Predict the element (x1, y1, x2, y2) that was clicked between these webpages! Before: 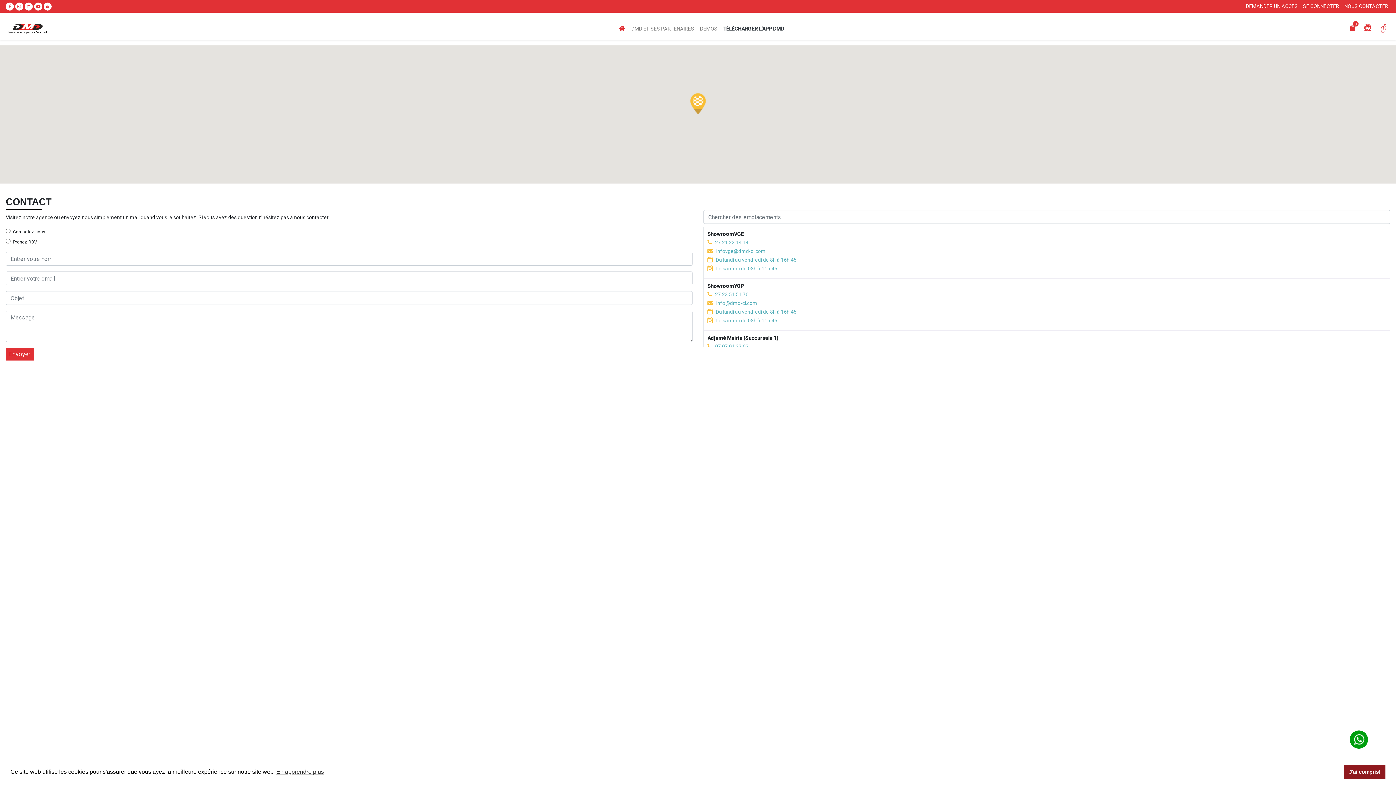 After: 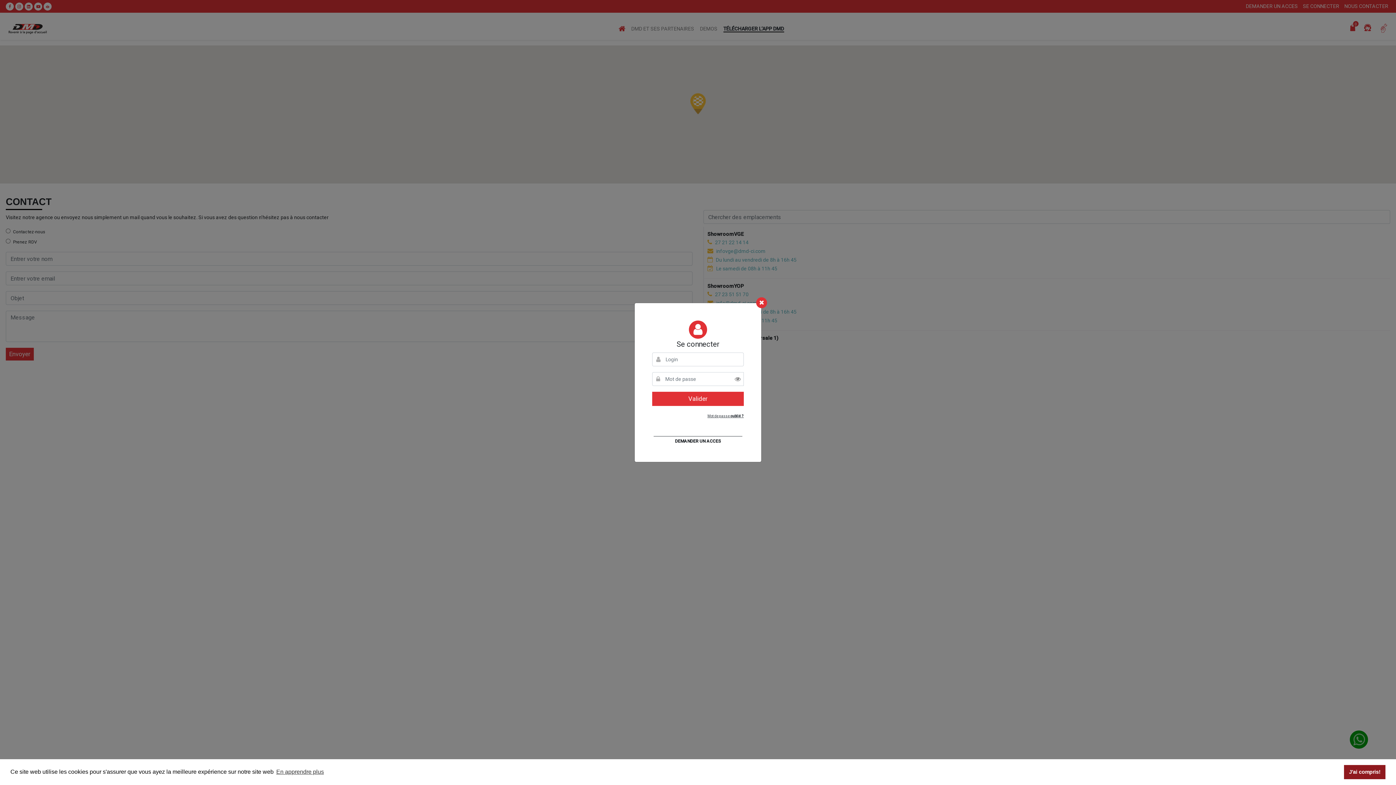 Action: label: SE CONNECTER bbox: (1301, 0, 1341, 12)